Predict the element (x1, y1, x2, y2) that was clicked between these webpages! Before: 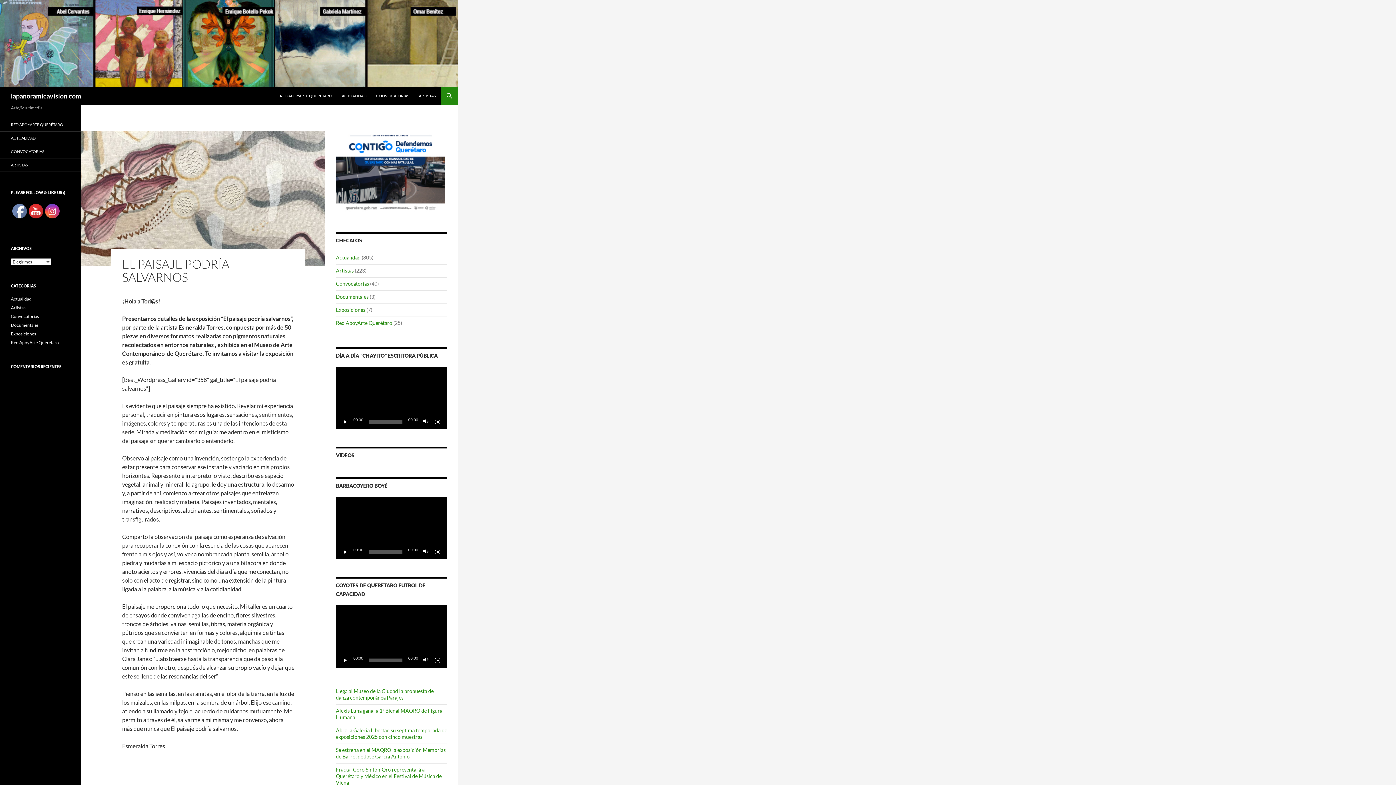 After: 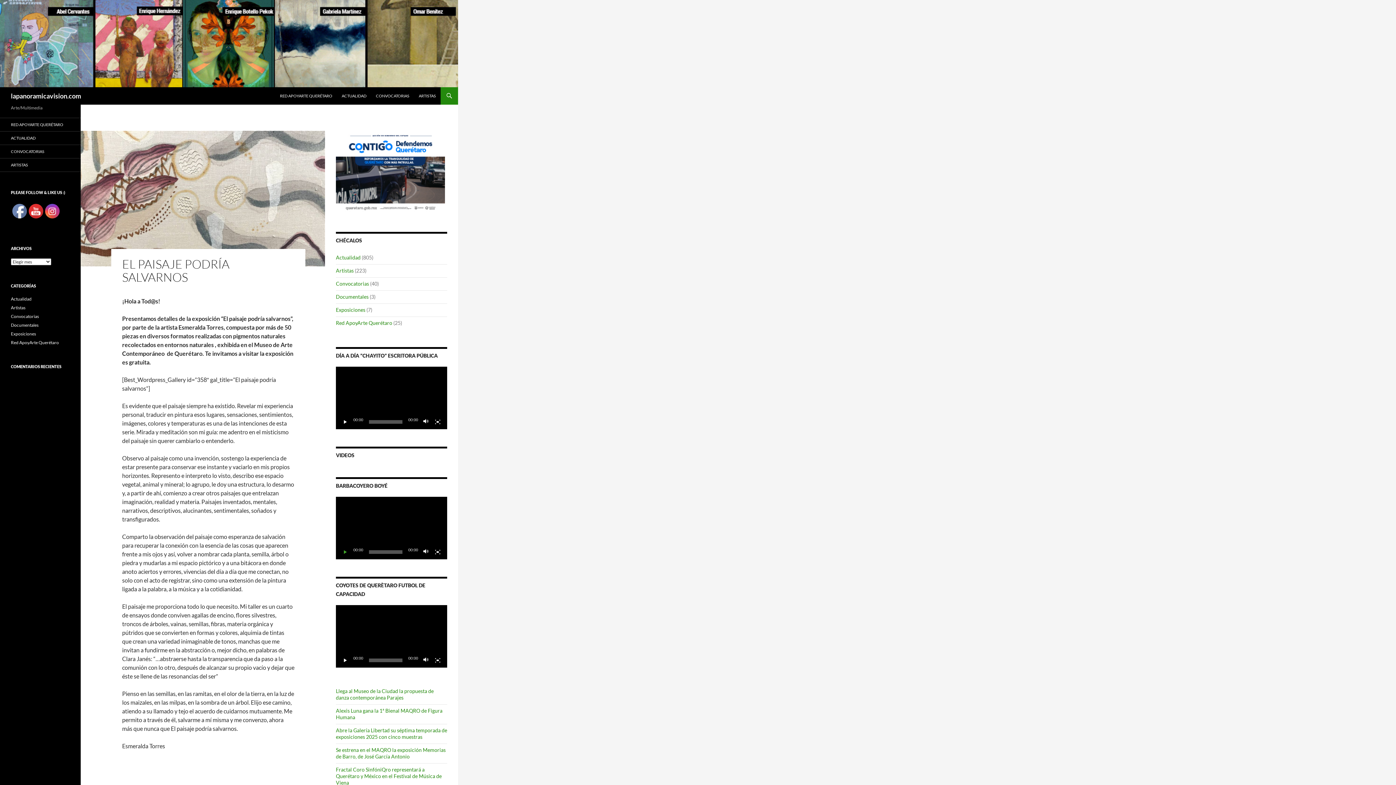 Action: bbox: (341, 548, 349, 556) label: Reproducir